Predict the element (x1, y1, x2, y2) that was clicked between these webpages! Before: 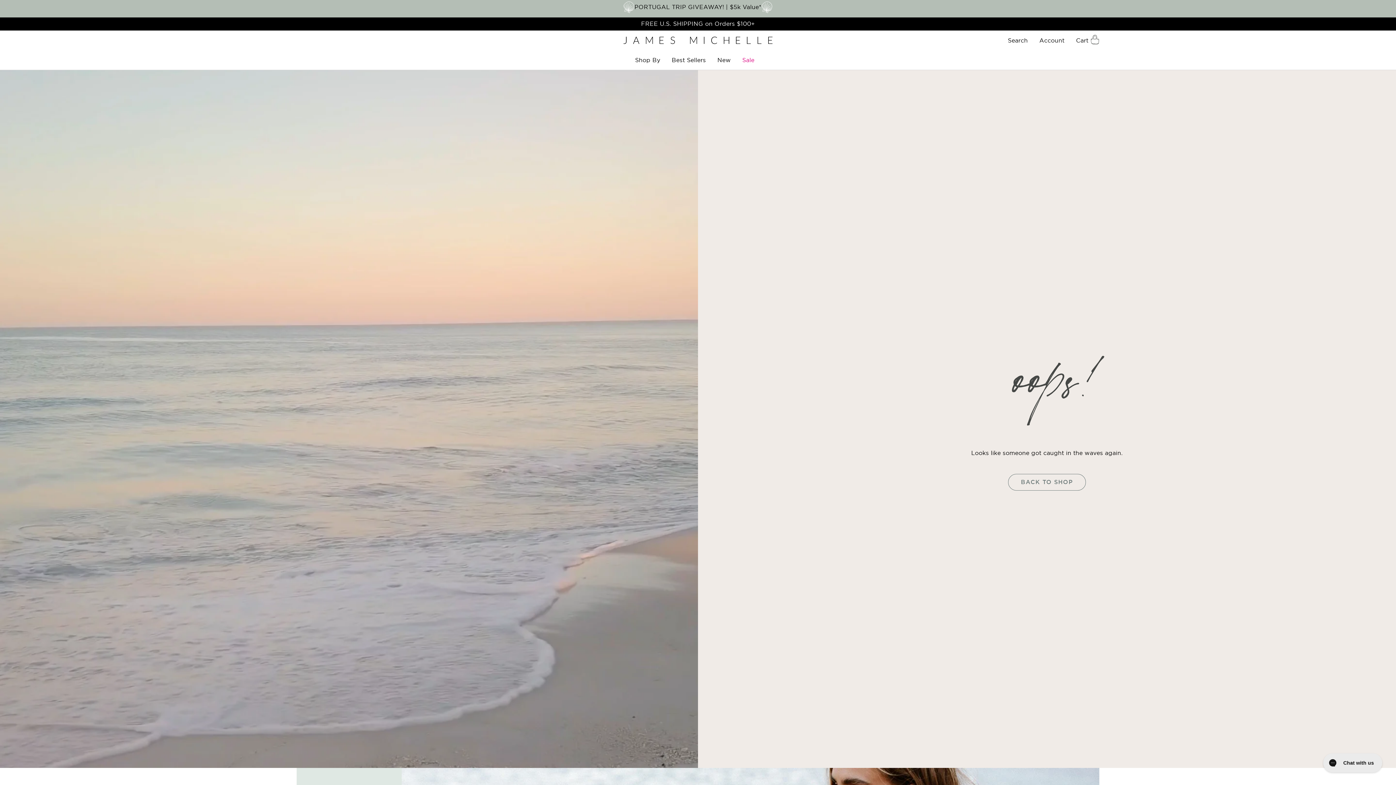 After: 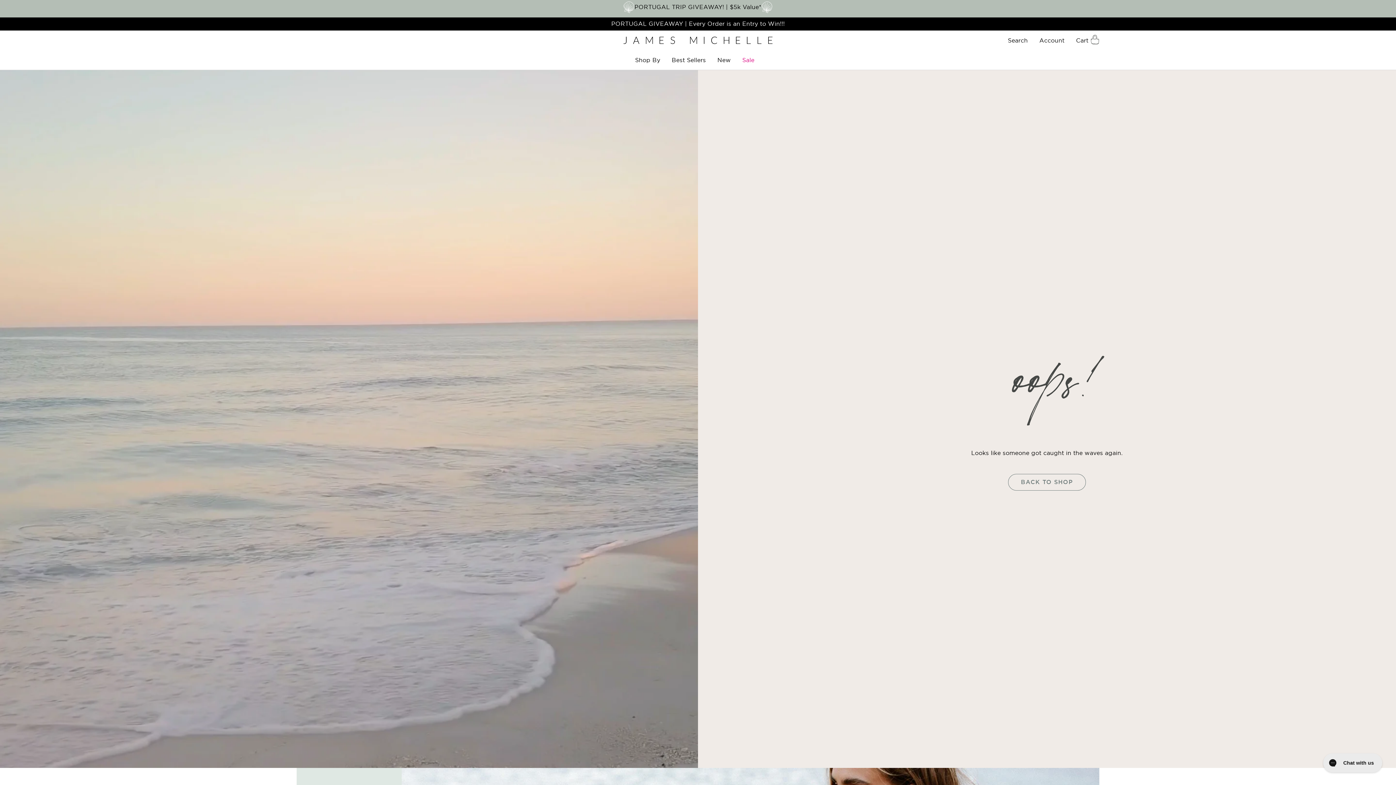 Action: bbox: (294, 18, 302, 29) label: Load slide 1 of 2